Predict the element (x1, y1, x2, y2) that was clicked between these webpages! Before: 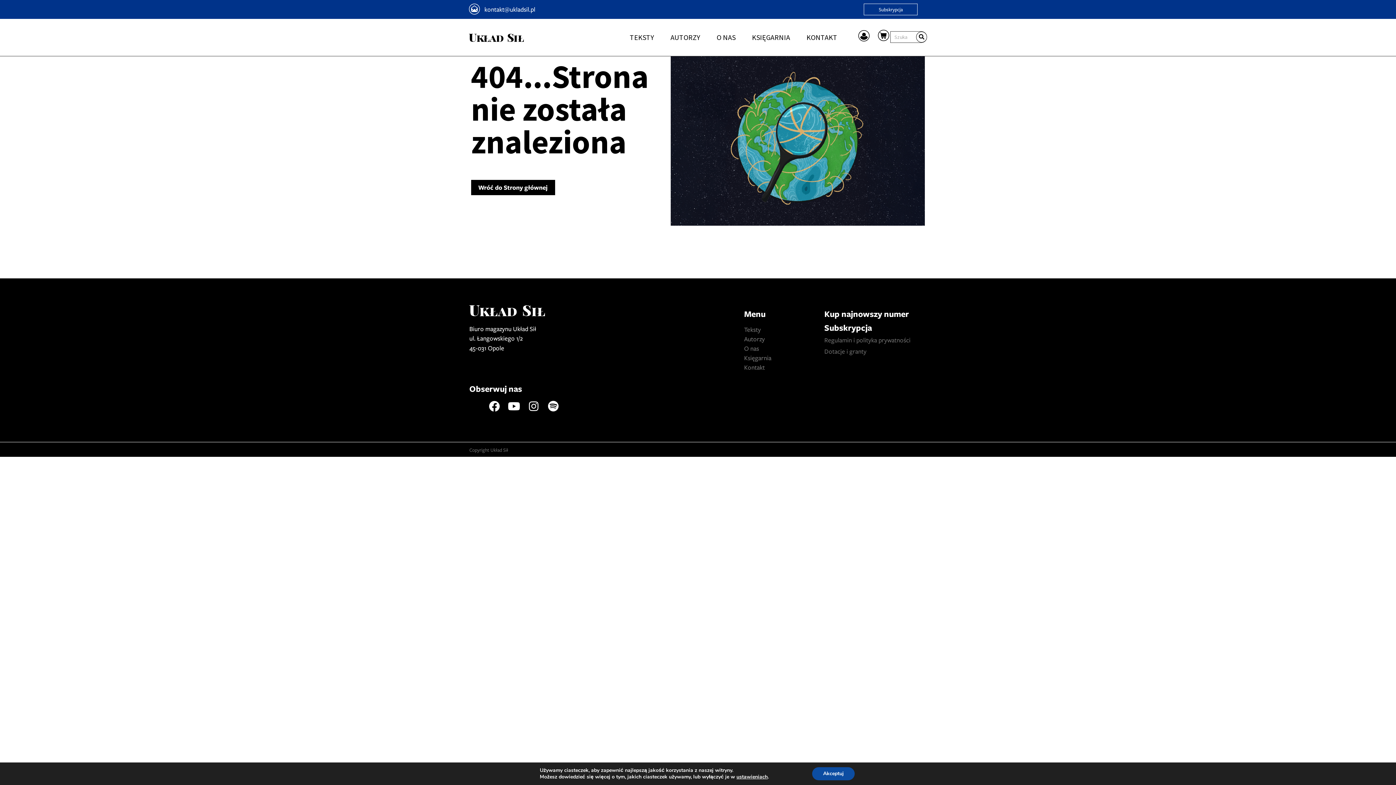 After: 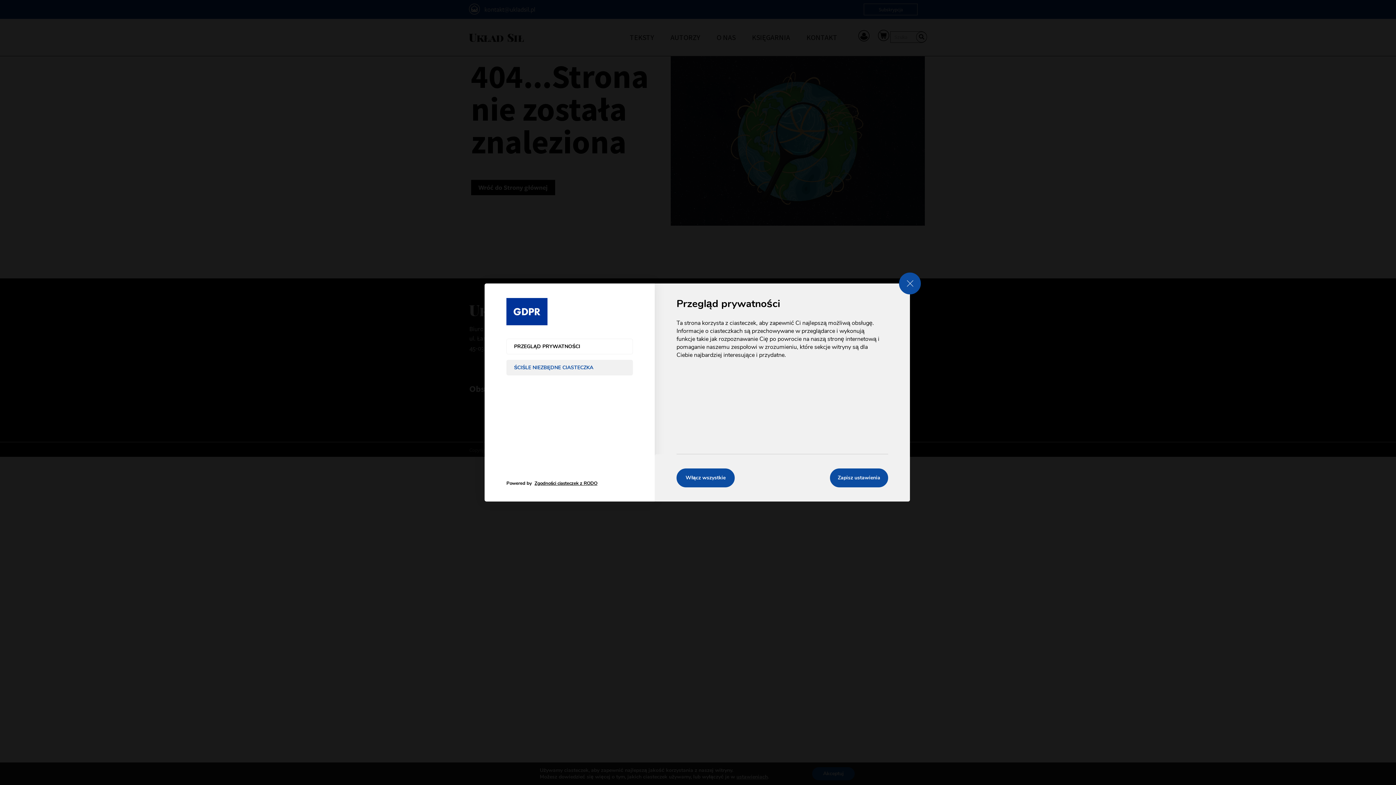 Action: label: ustawieniach bbox: (736, 774, 767, 780)